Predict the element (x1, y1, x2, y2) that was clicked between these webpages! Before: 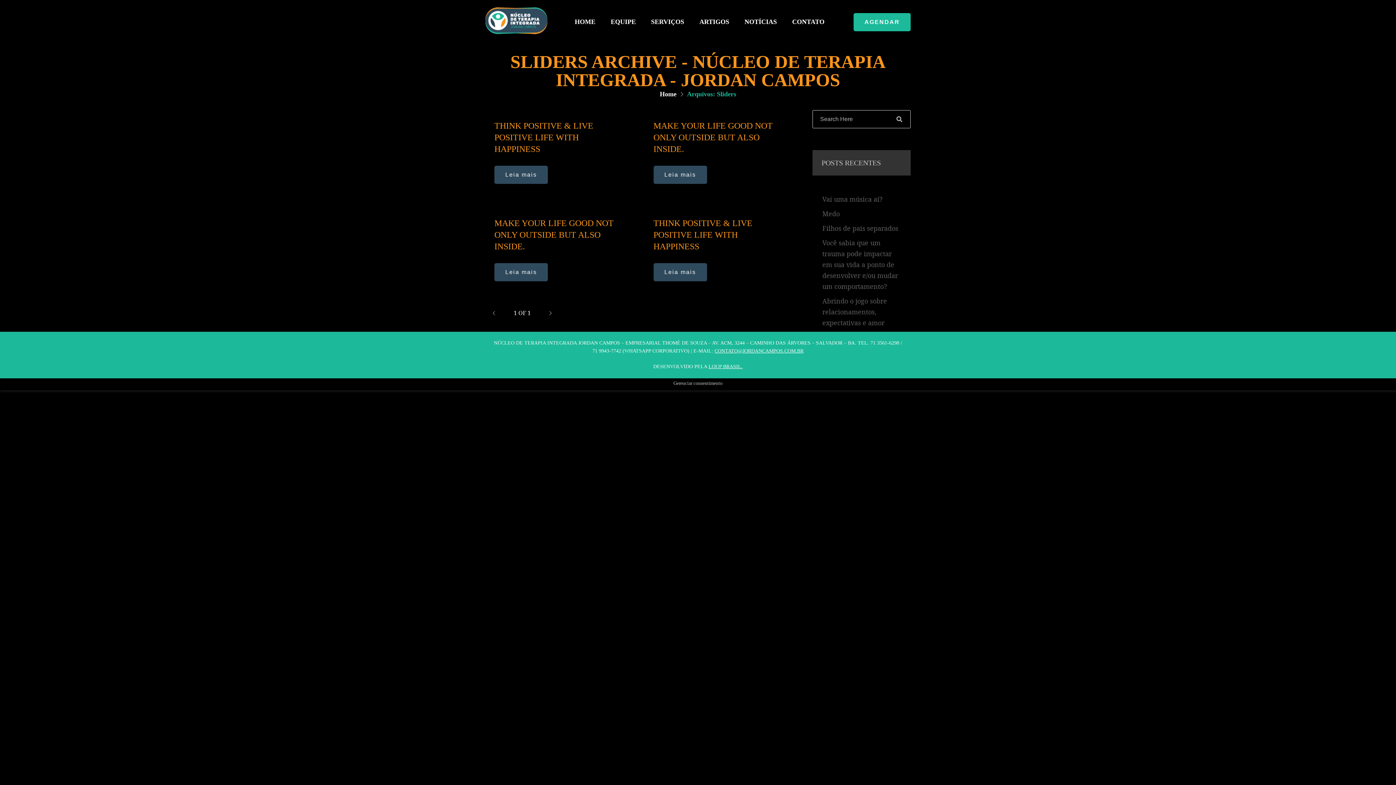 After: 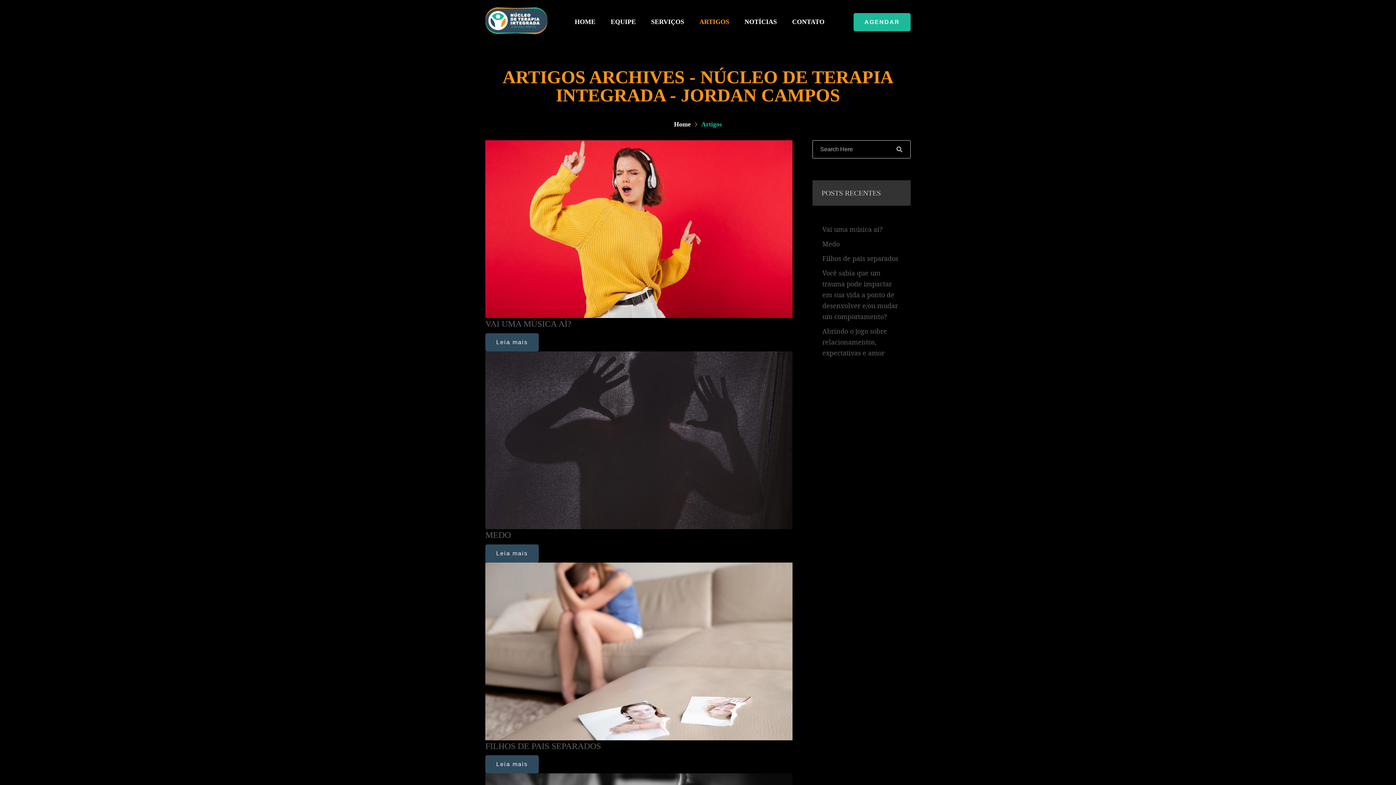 Action: bbox: (699, 2, 729, 40) label: ARTIGOS